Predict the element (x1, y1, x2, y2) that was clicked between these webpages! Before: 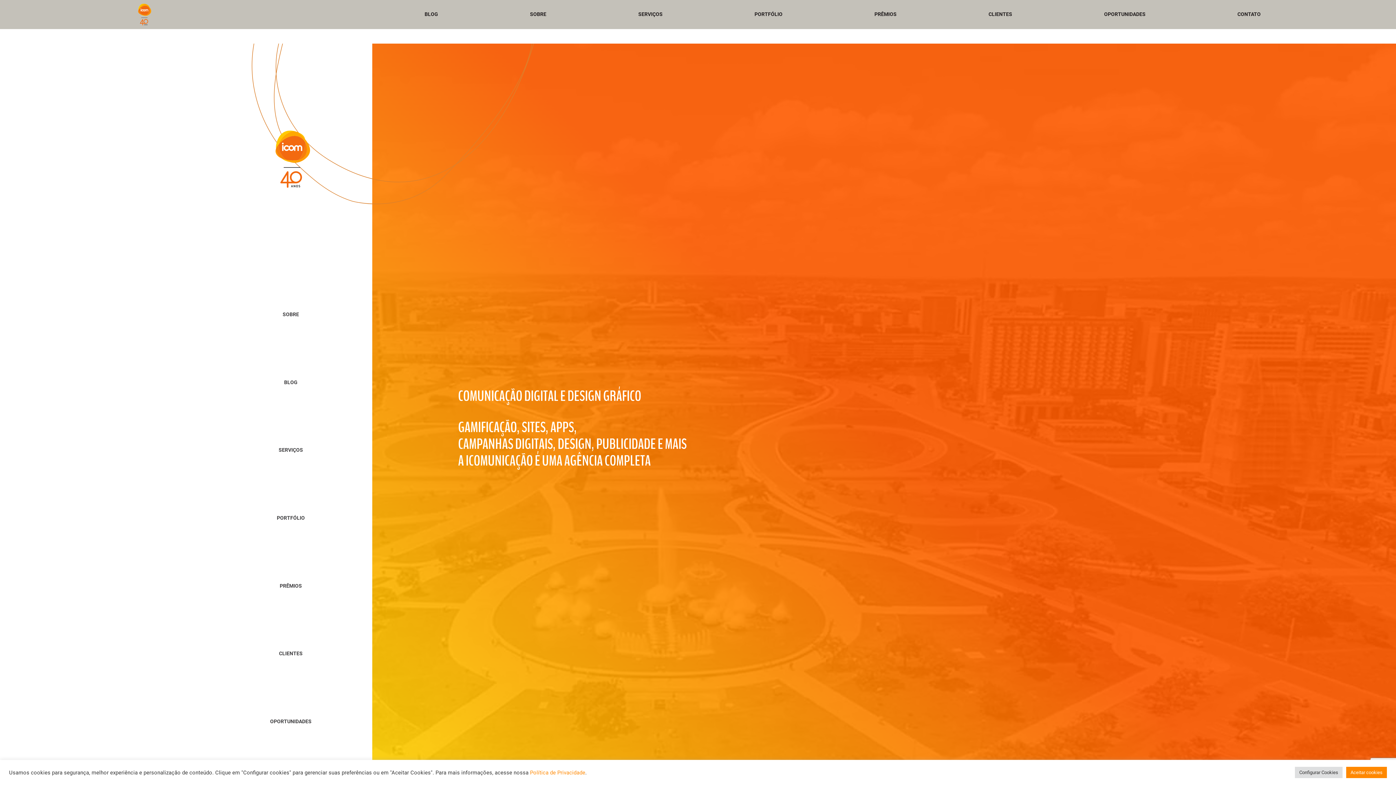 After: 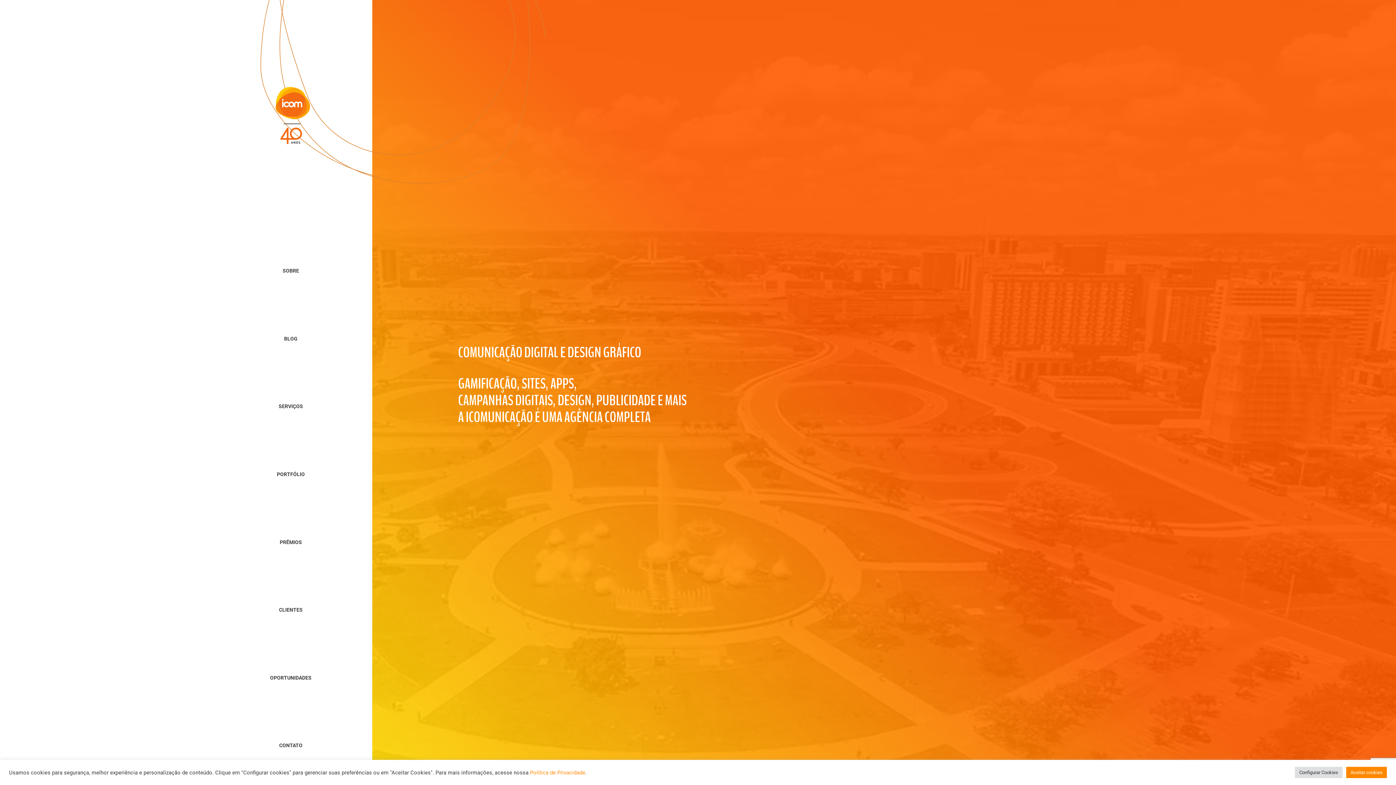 Action: label: Ir para a seção sobre bbox: (529, 11, 547, 16)